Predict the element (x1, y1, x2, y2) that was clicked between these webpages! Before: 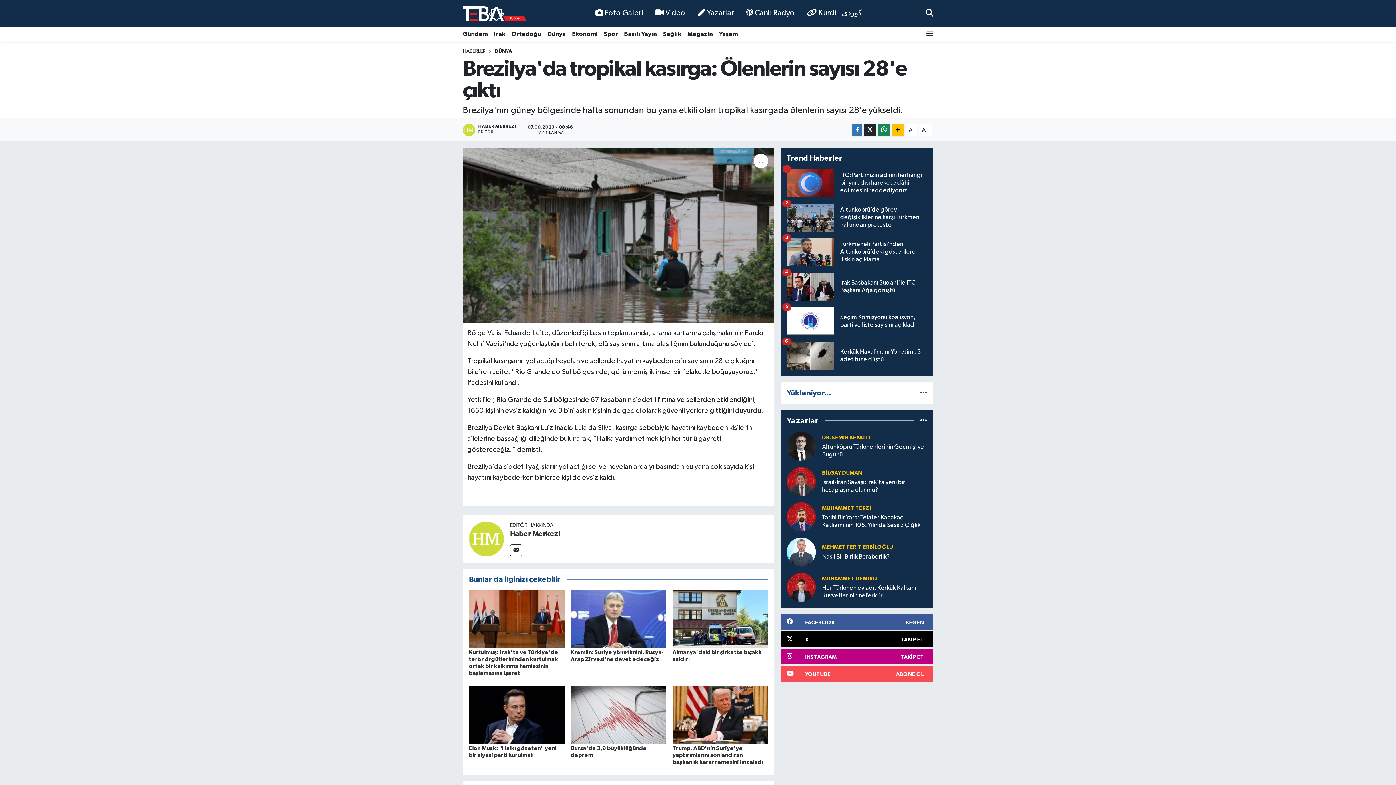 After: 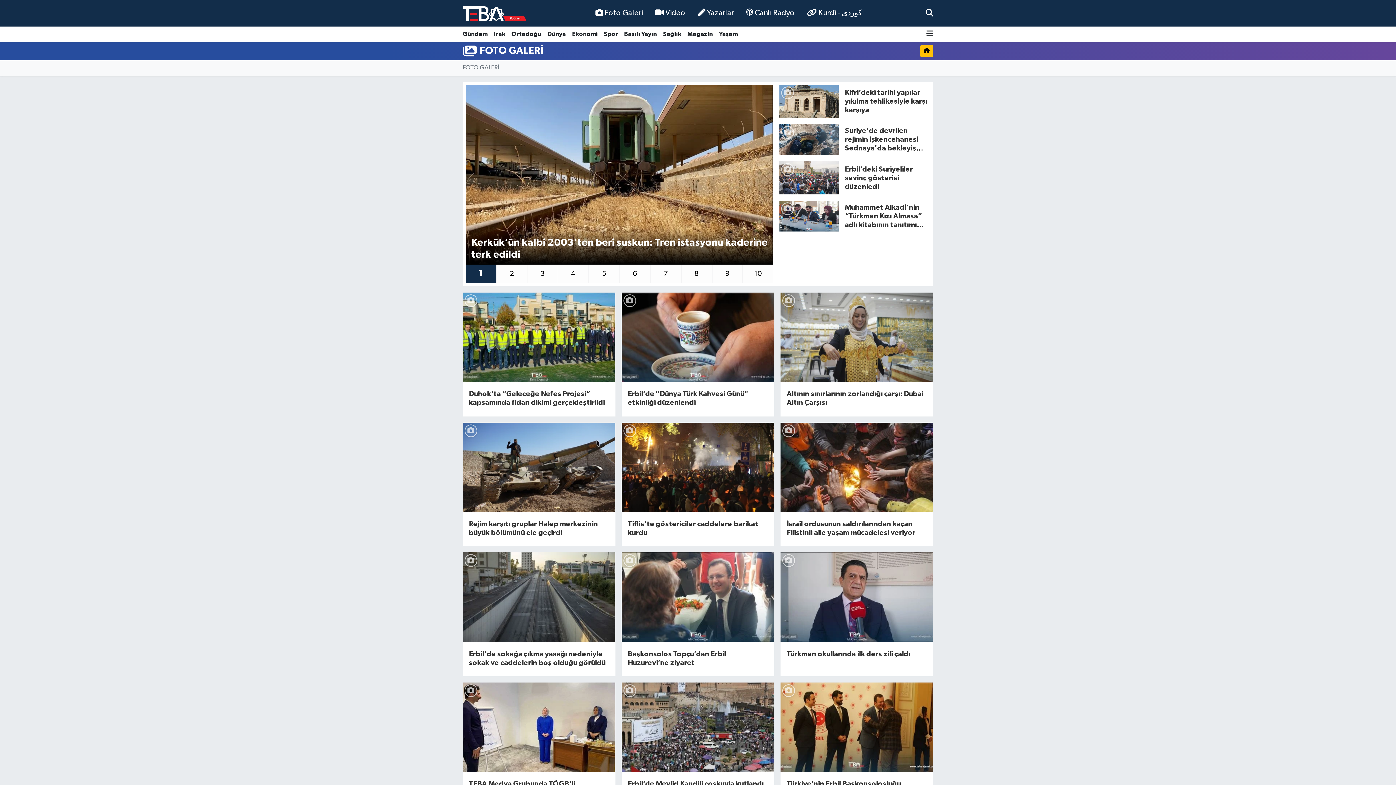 Action: bbox: (589, 4, 649, 21) label: Foto Galeri